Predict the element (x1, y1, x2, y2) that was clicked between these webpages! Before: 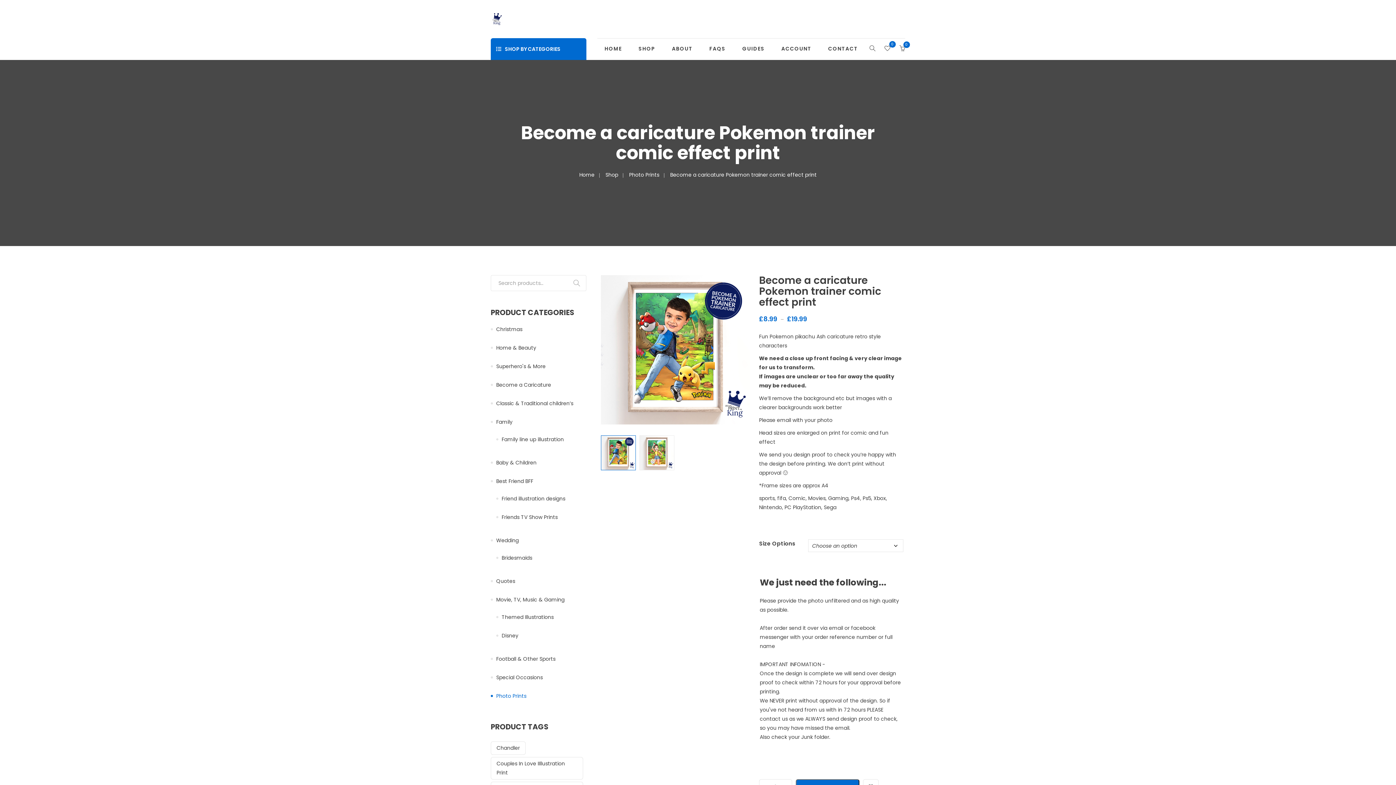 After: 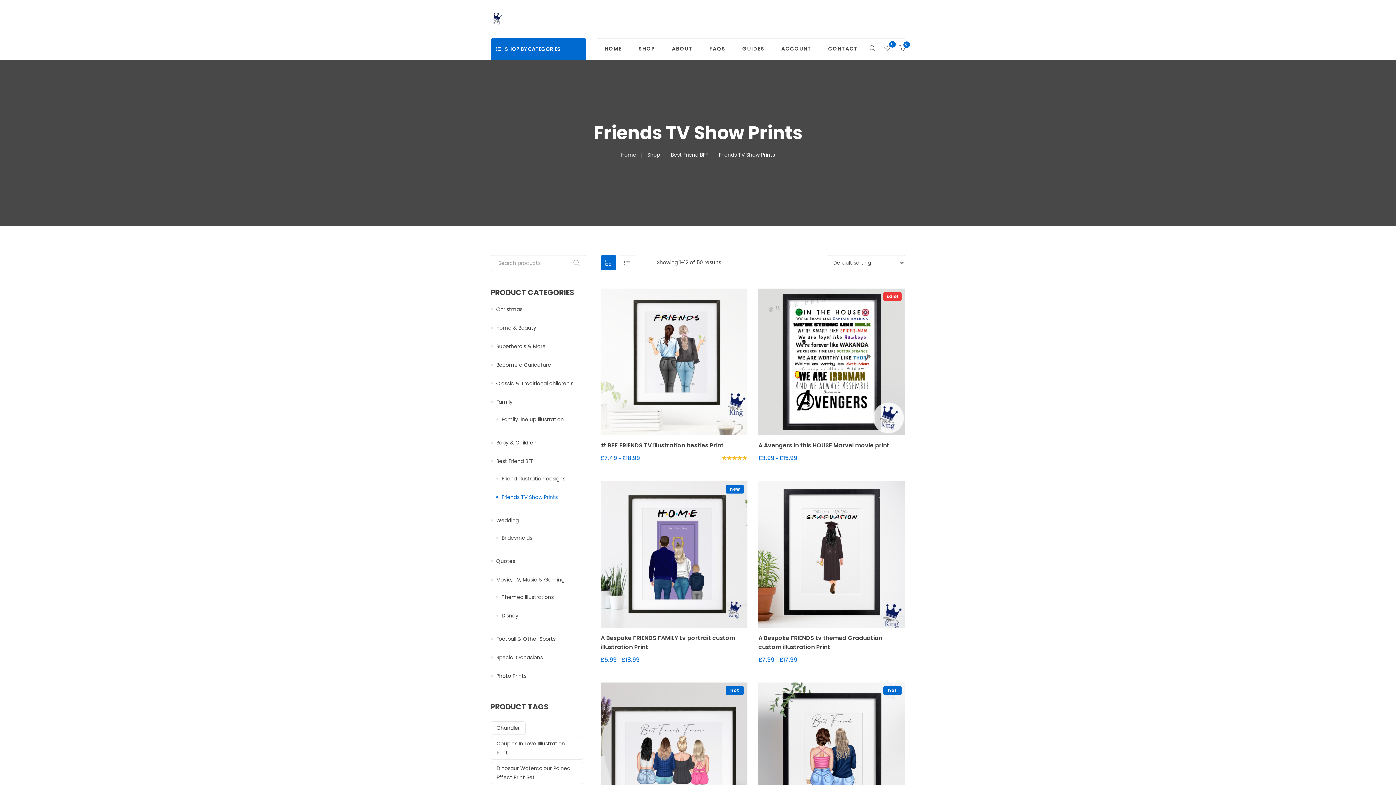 Action: bbox: (501, 513, 557, 521) label: Friends TV Show Prints